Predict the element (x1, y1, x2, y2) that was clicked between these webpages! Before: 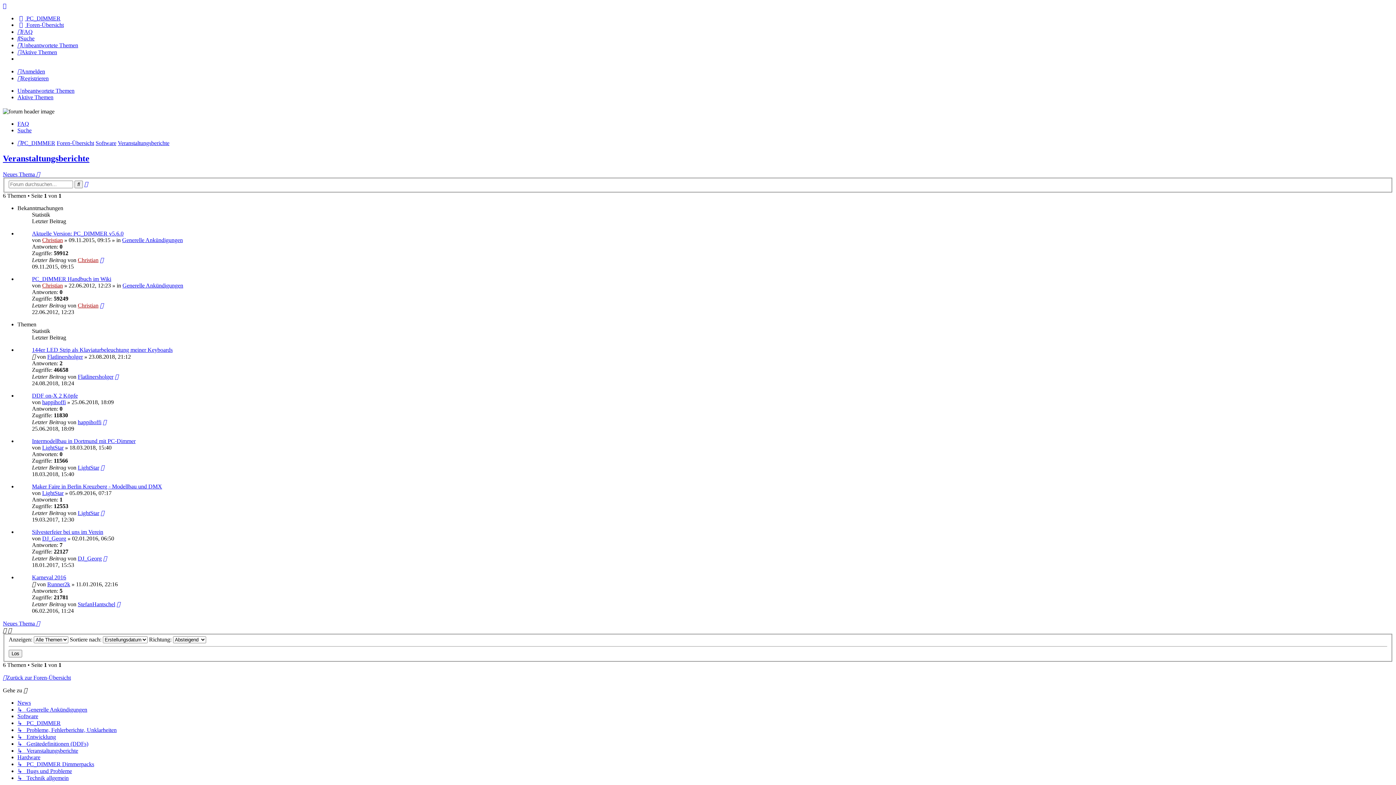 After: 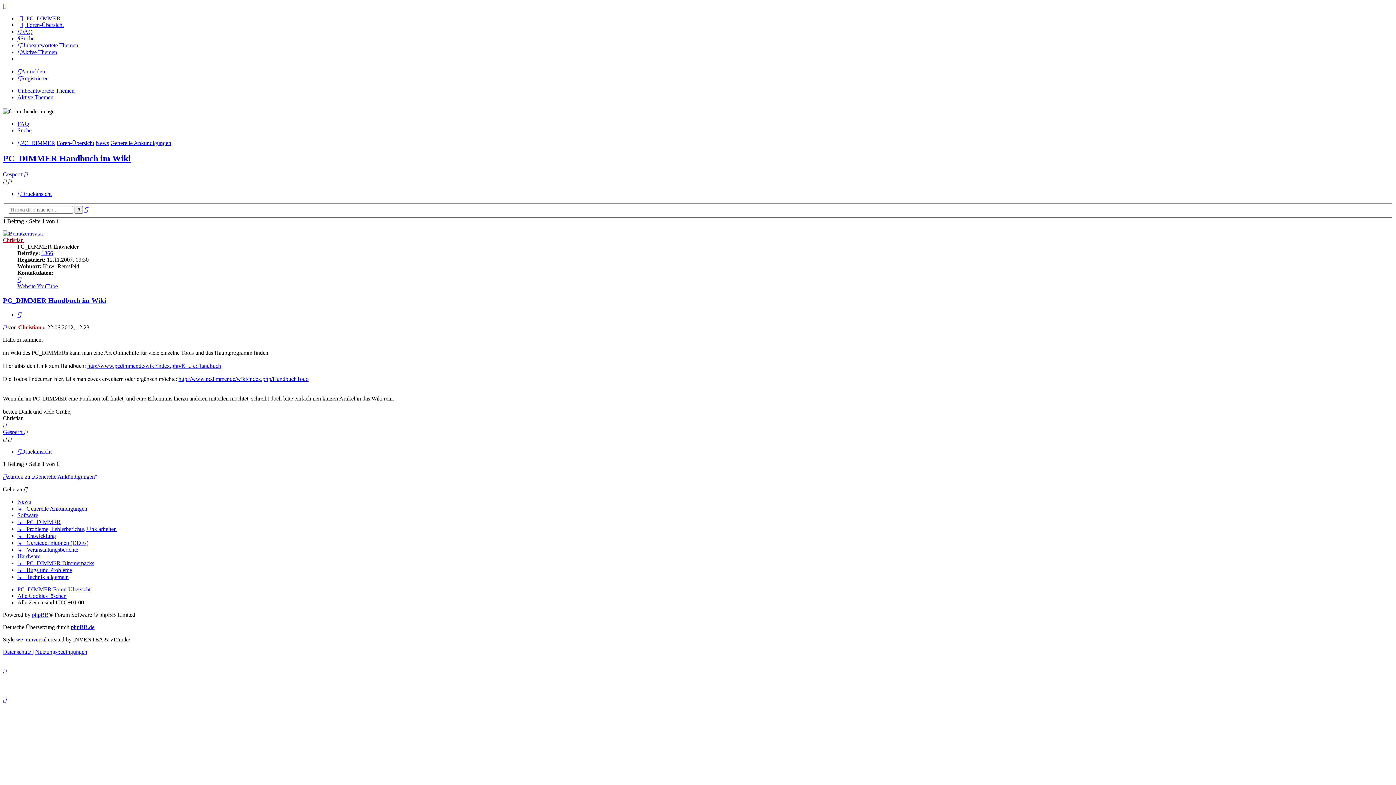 Action: label: PC_DIMMER Handbuch im Wiki bbox: (32, 275, 111, 282)